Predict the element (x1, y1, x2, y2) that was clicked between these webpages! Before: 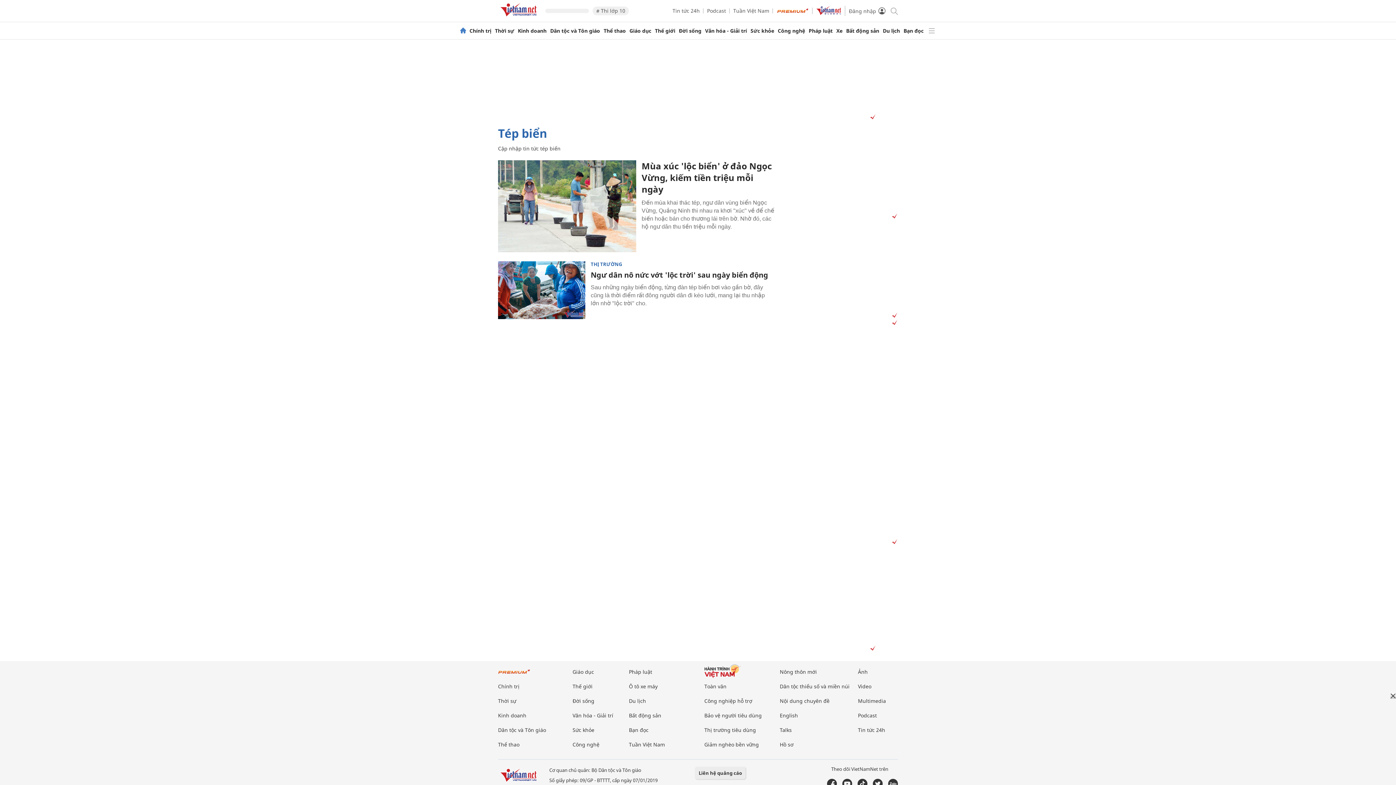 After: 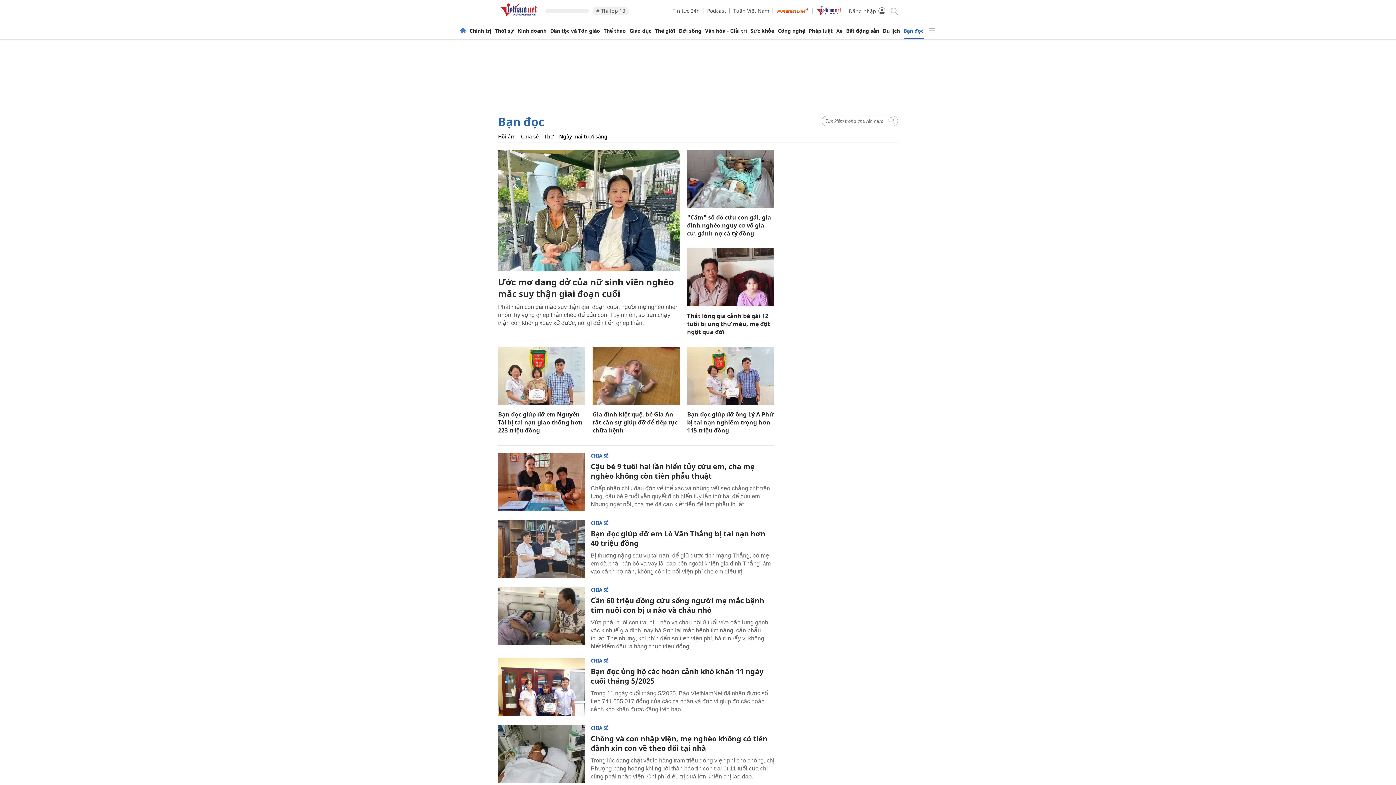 Action: label: Bạn đọc bbox: (629, 726, 648, 733)